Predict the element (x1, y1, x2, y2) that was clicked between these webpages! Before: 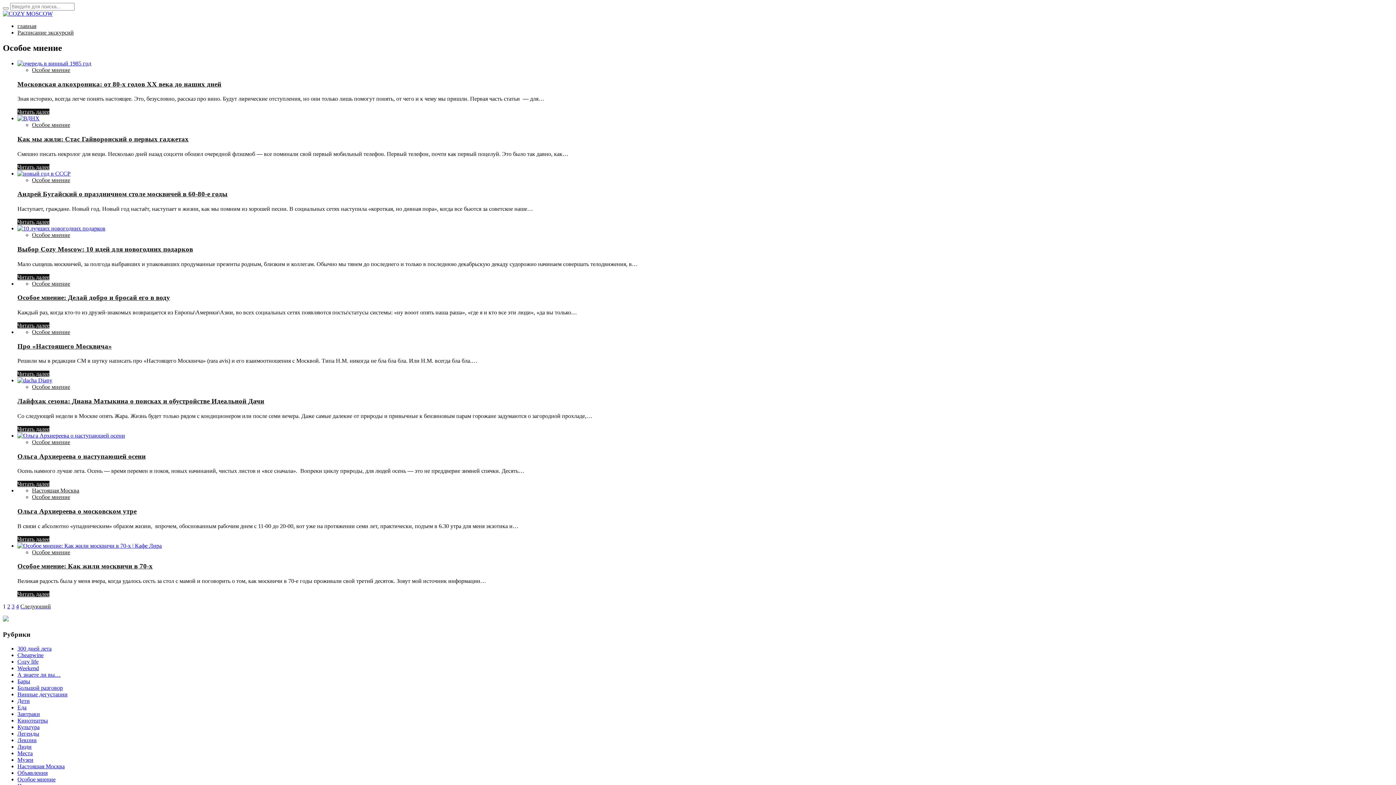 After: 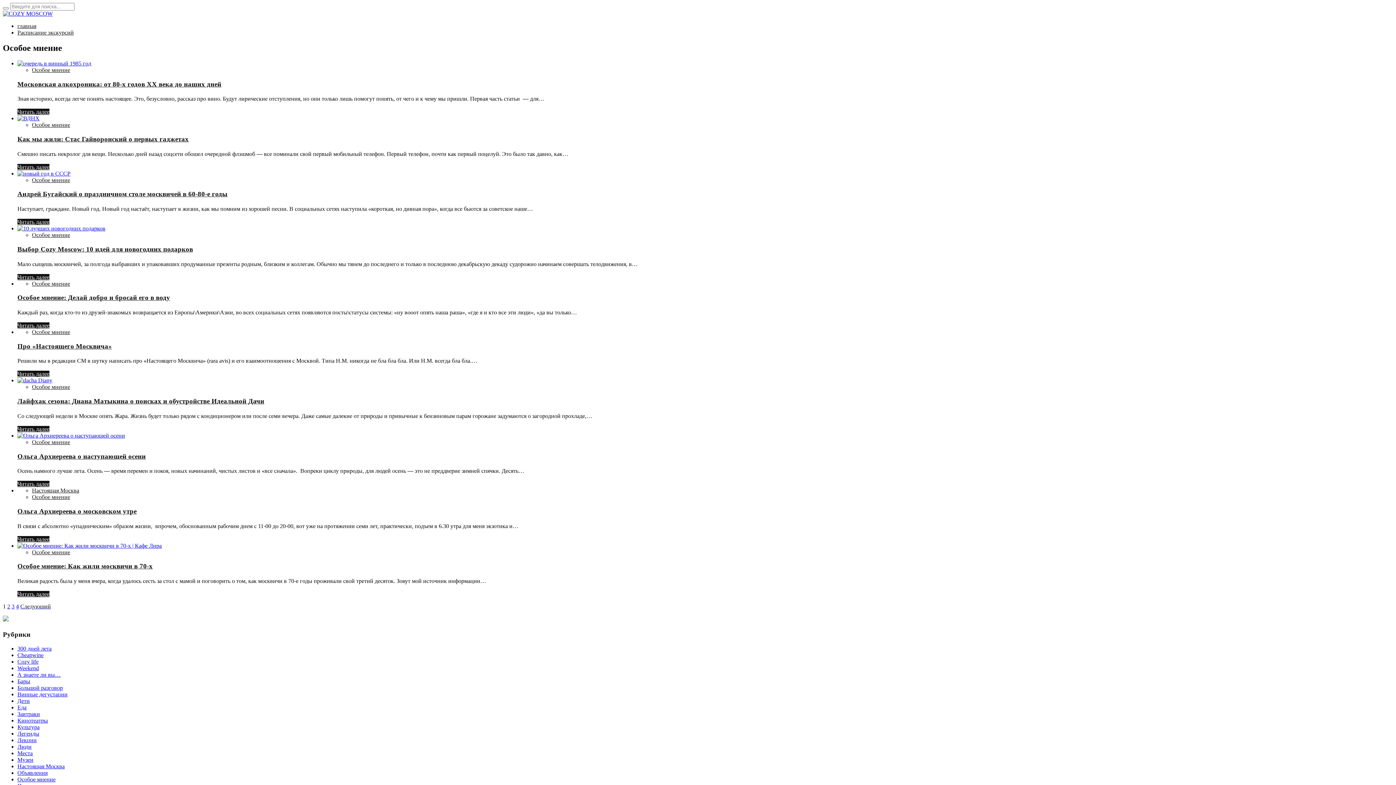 Action: label: Особое мнение bbox: (32, 494, 70, 500)